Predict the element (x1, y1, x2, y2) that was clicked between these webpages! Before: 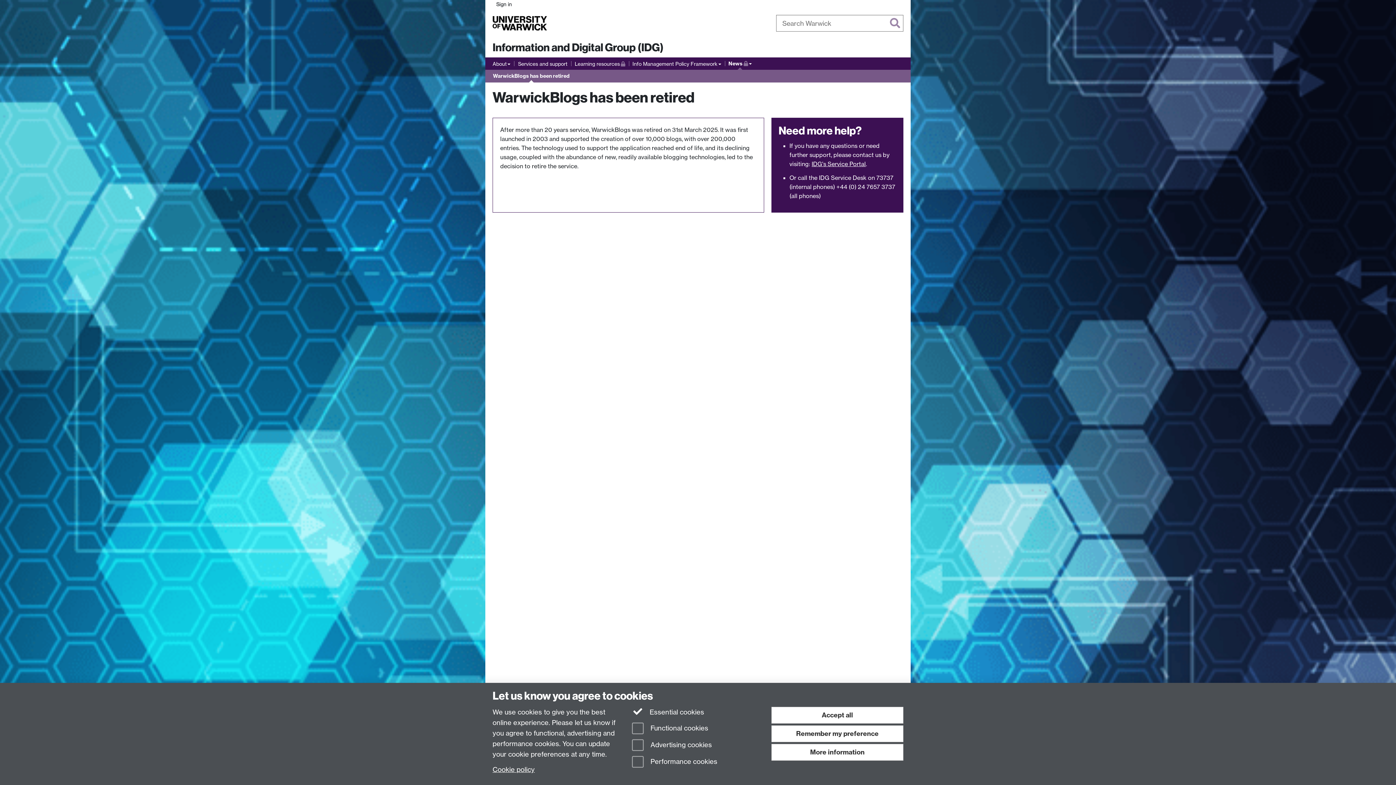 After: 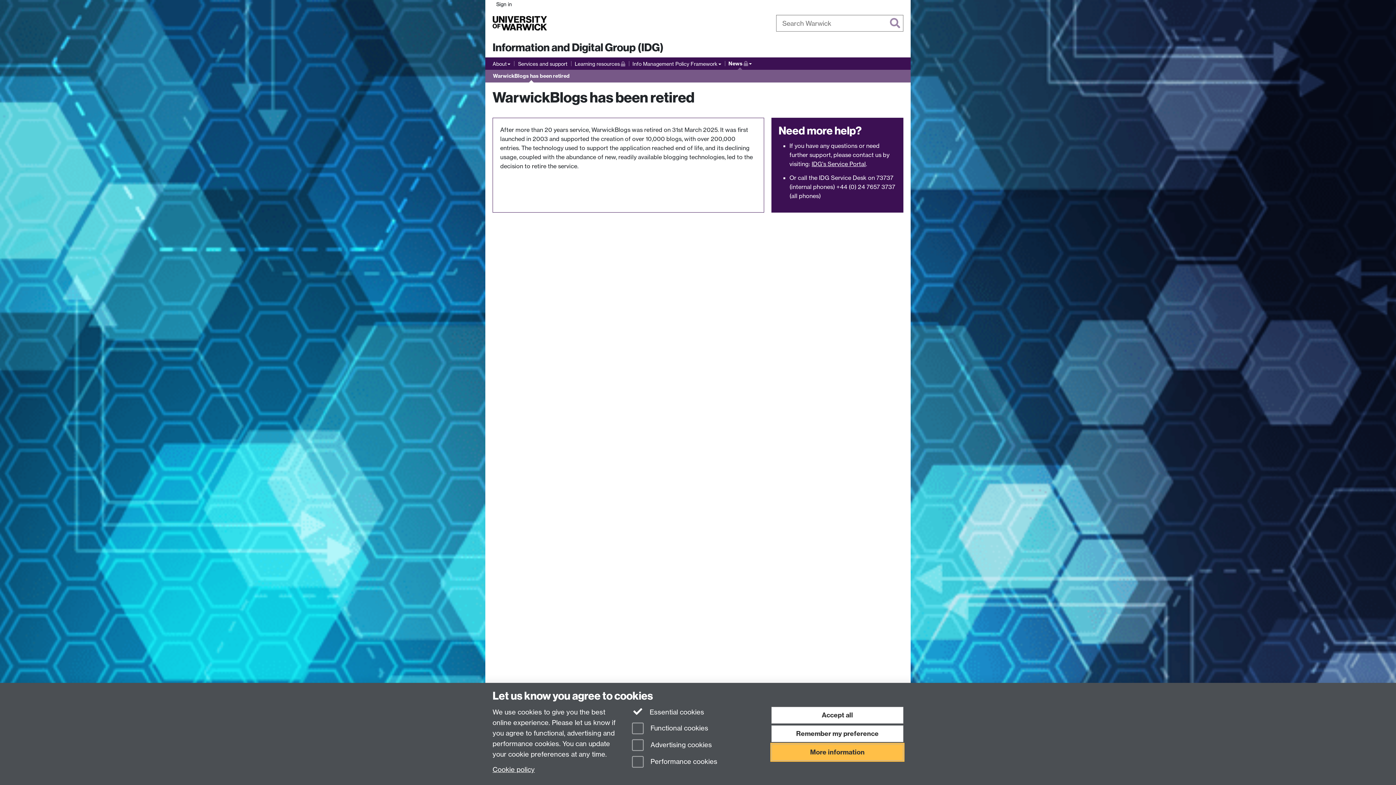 Action: label: More information bbox: (771, 744, 903, 760)